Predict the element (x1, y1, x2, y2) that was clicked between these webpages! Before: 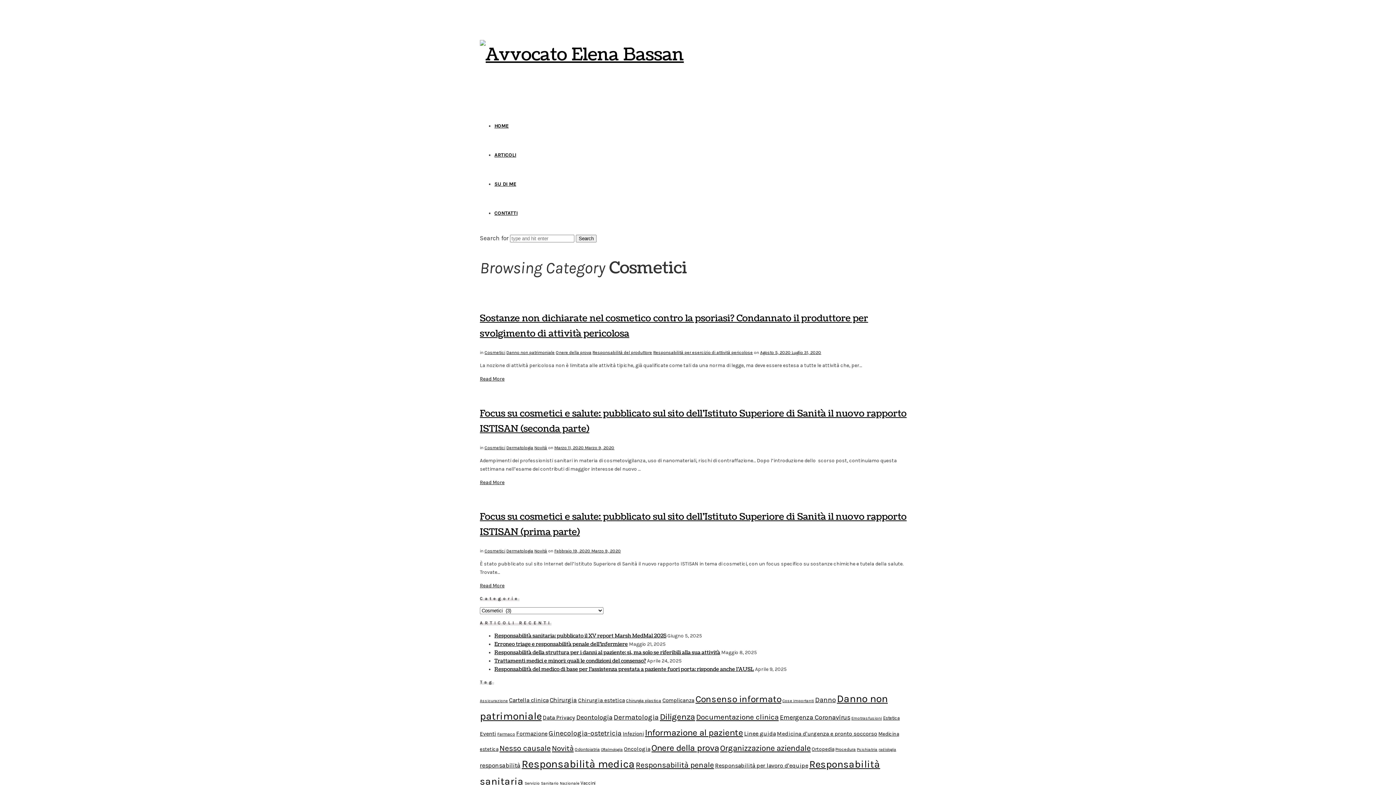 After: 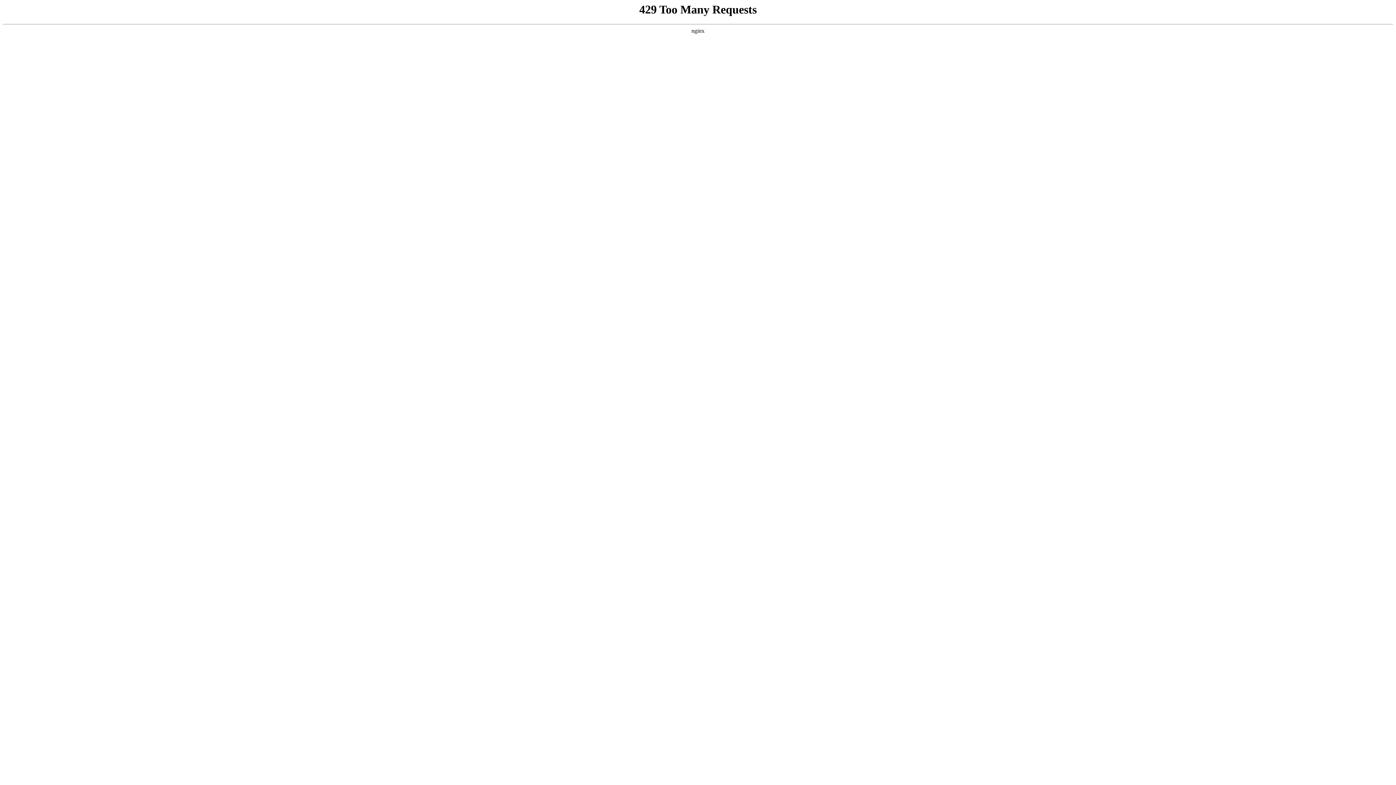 Action: label: Medicina d'urgenza e pronto soccorso (16 elementi) bbox: (777, 730, 877, 737)